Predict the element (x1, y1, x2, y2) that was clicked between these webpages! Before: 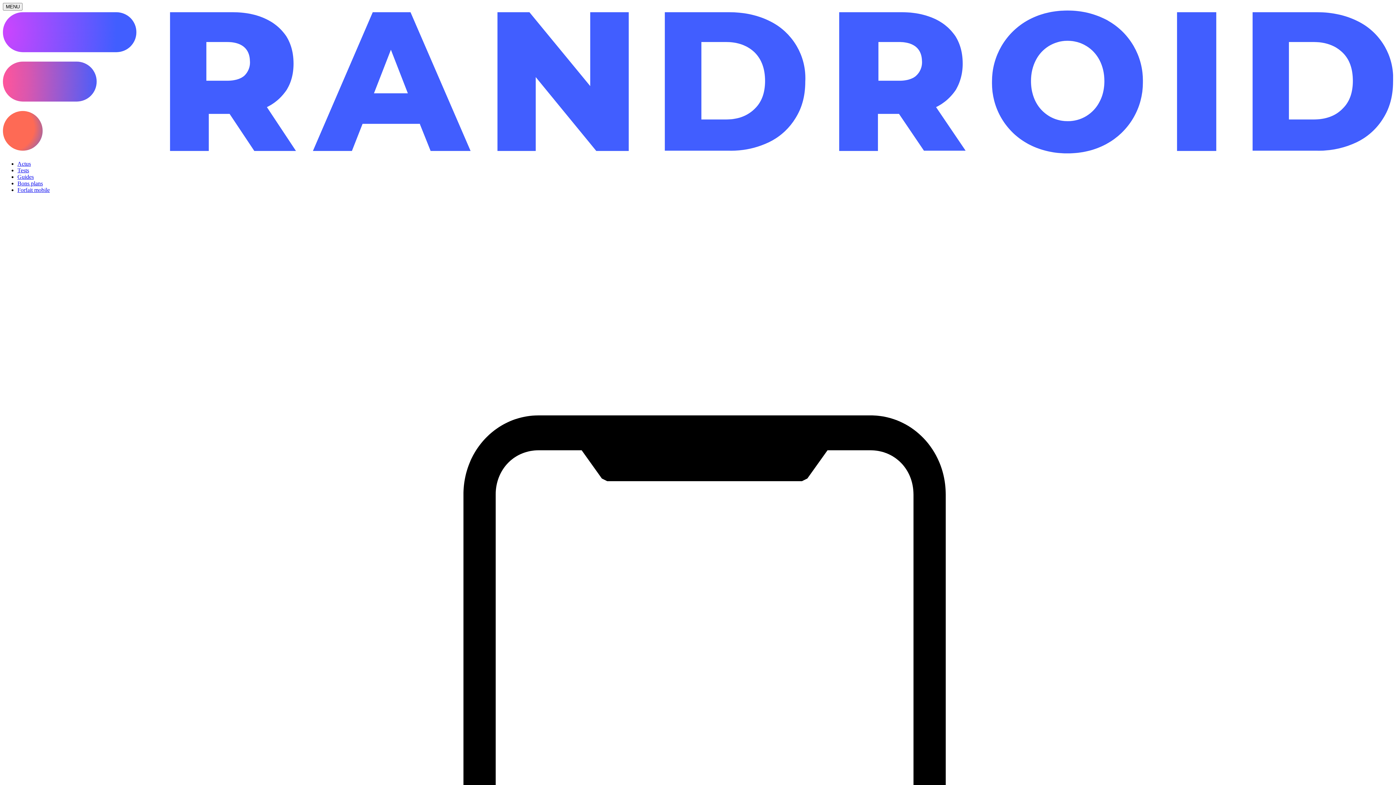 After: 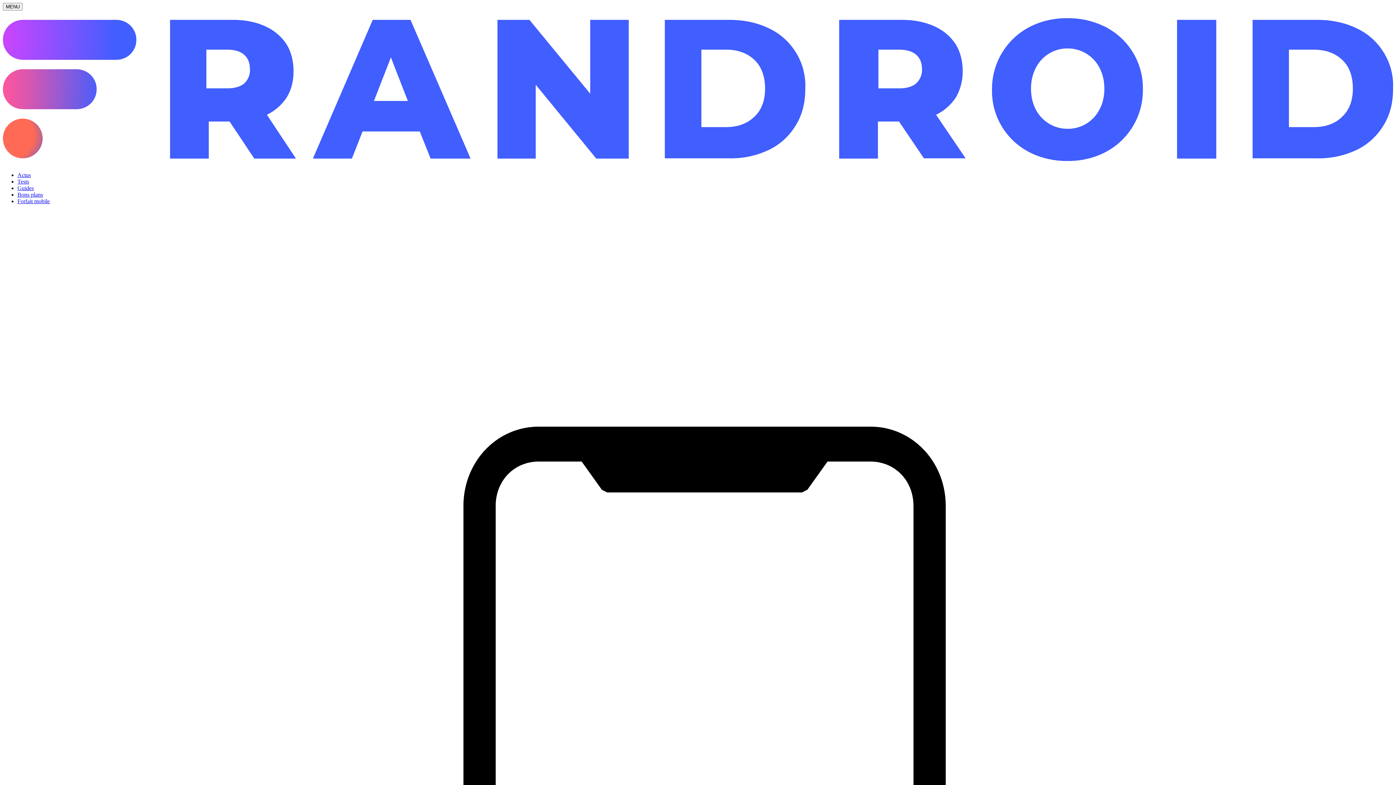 Action: bbox: (2, 148, 1393, 154)